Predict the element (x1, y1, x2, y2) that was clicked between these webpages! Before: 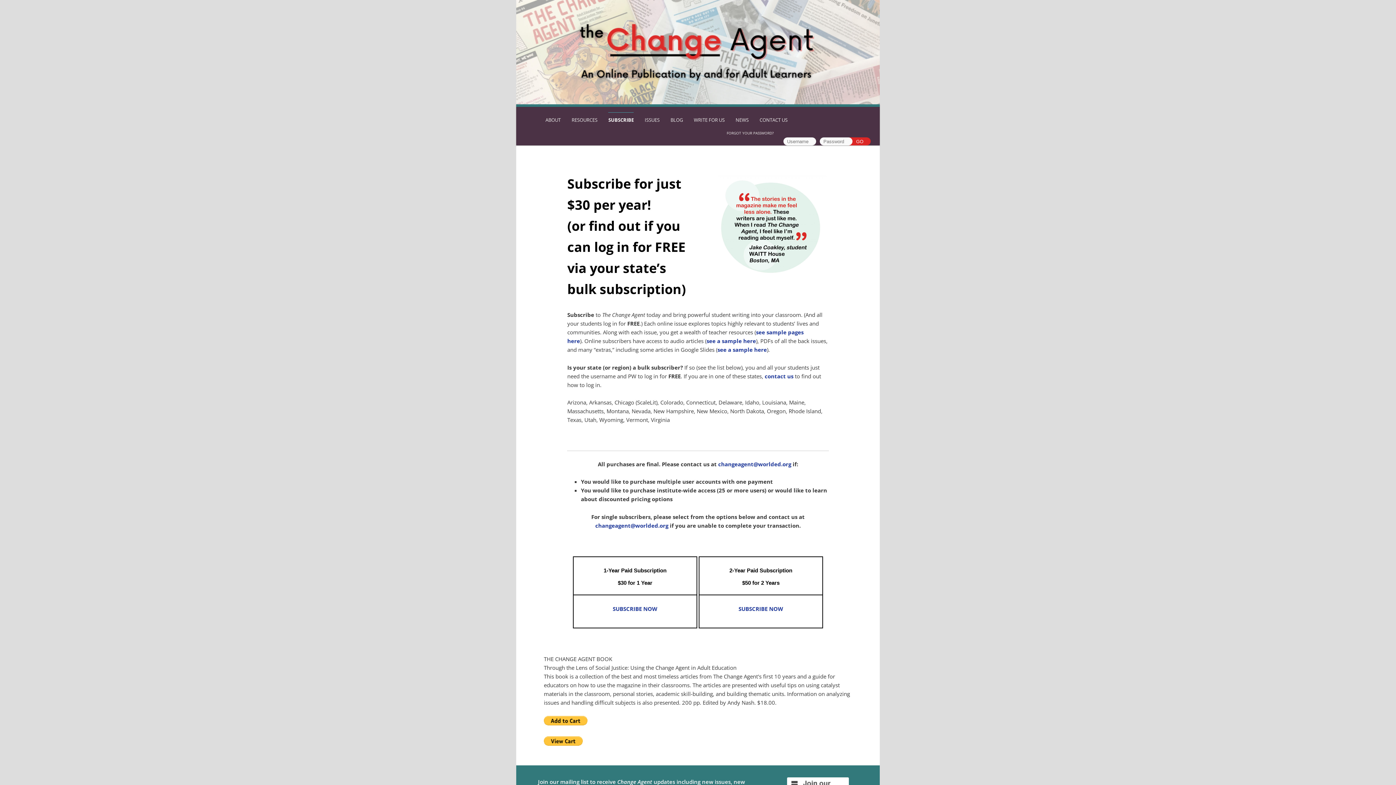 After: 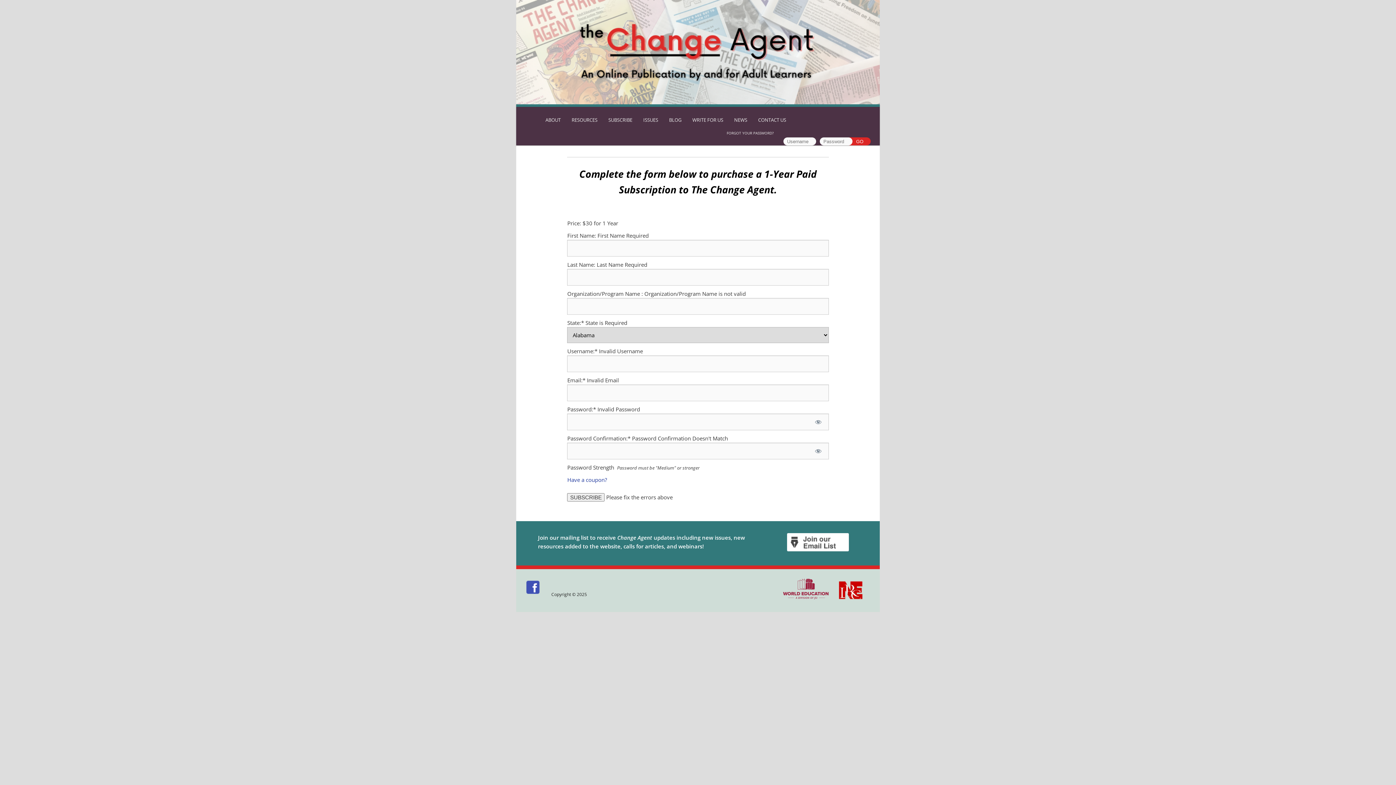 Action: bbox: (612, 605, 657, 612) label: SUBSCRIBE NOW